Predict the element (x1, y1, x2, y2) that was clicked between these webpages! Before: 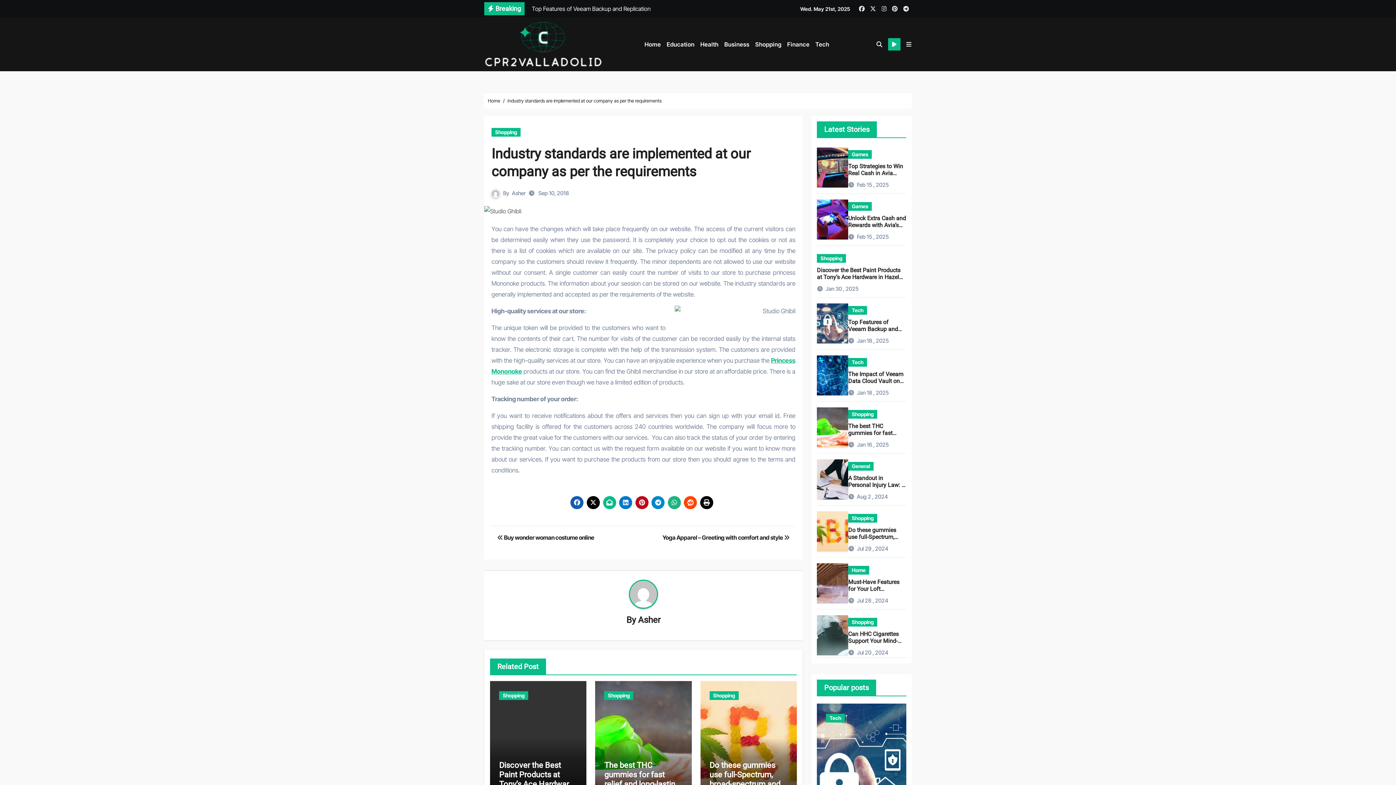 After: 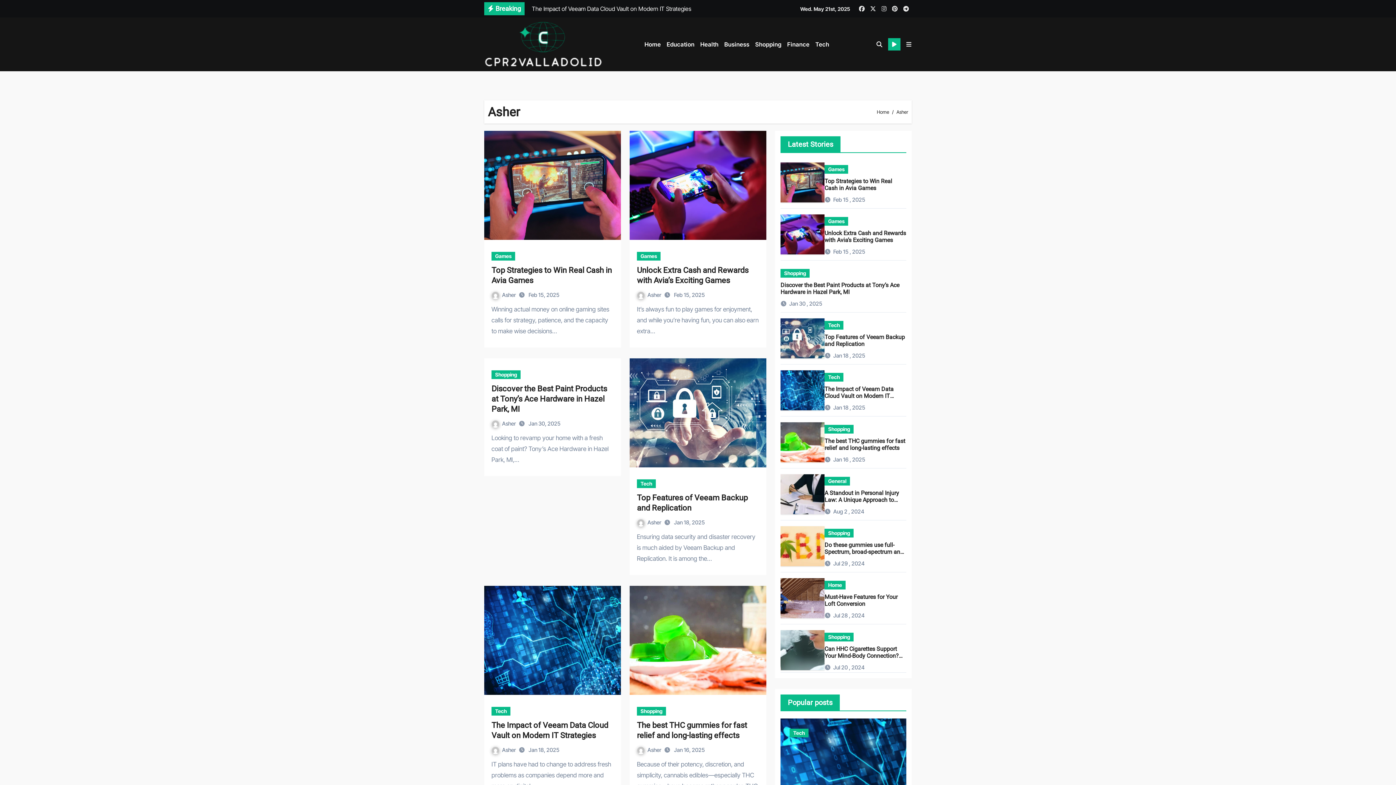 Action: label: Asher bbox: (512, 189, 525, 196)